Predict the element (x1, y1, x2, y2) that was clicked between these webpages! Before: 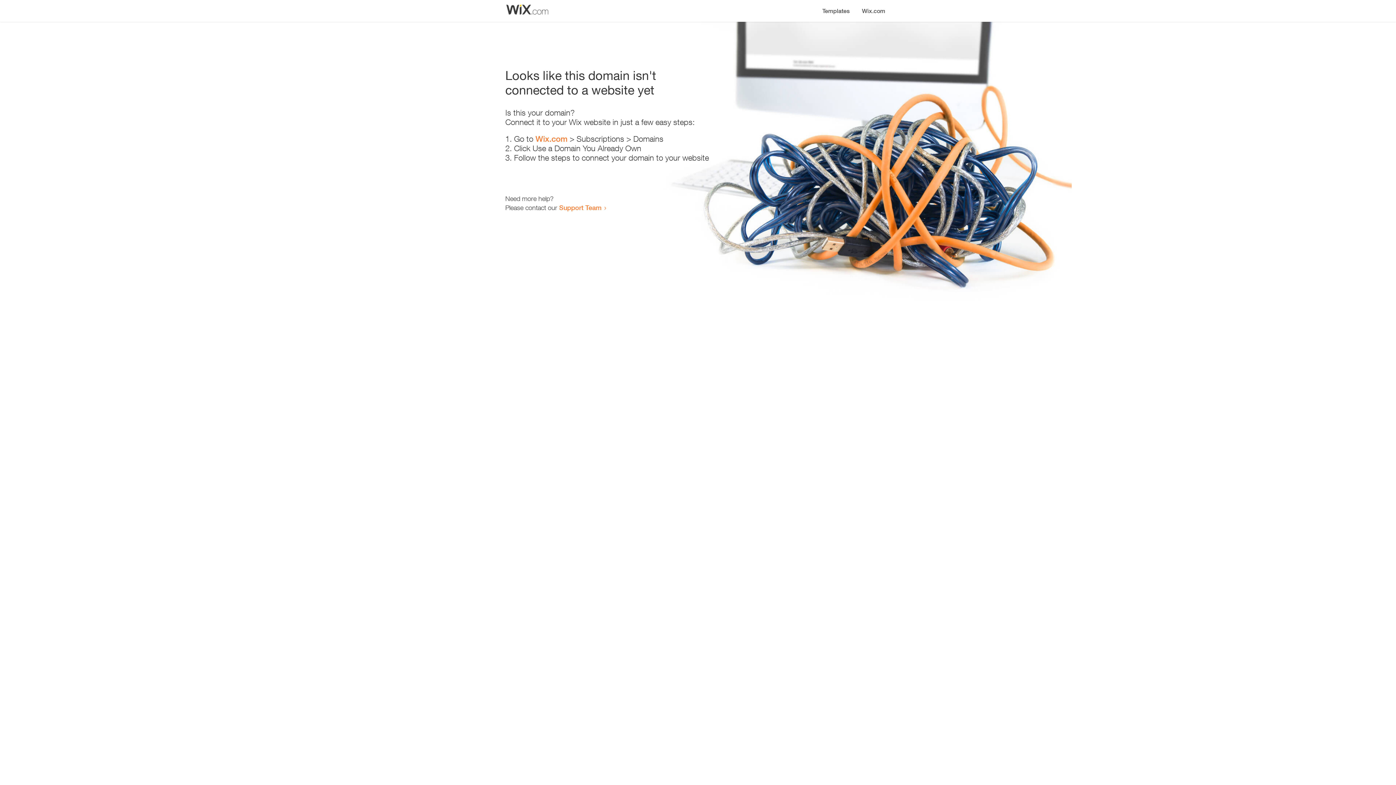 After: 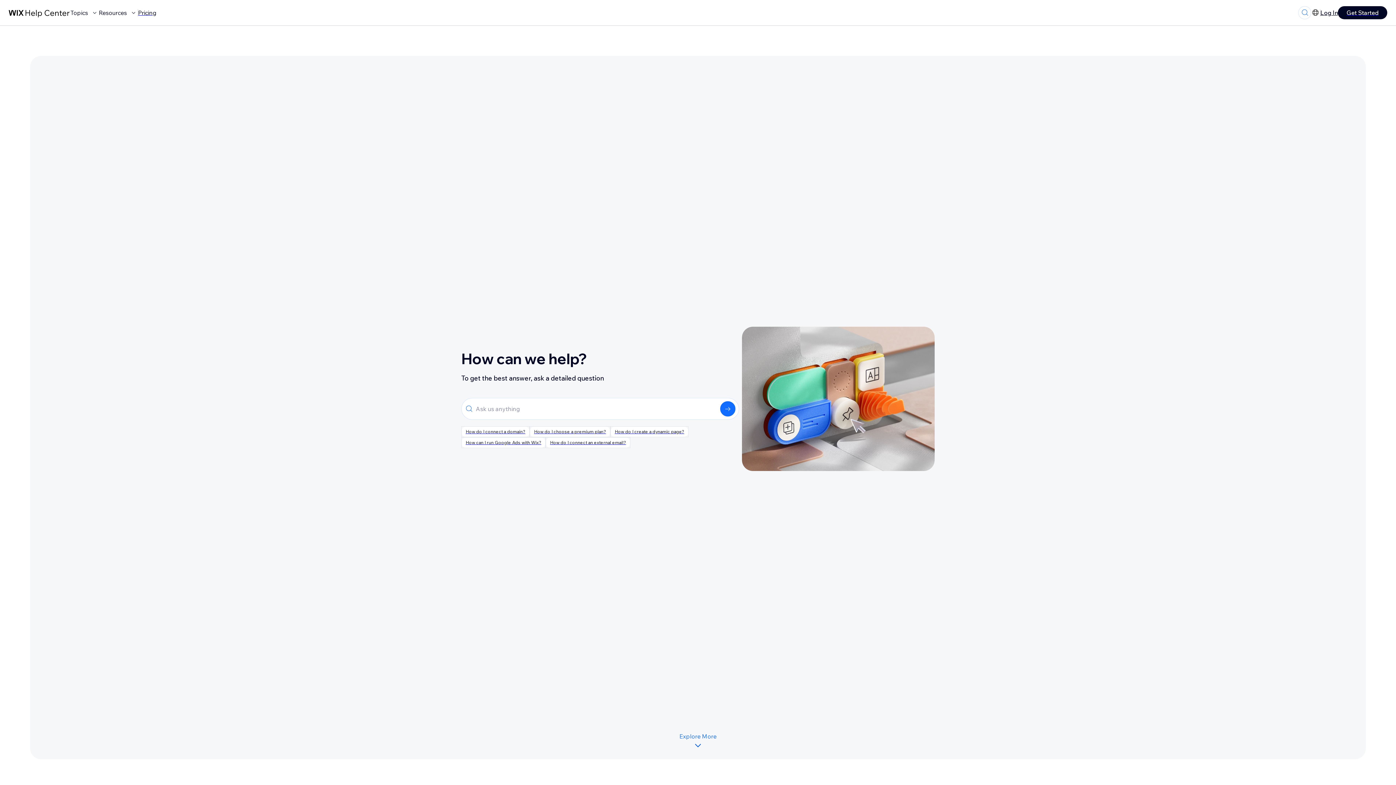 Action: label: Support Team bbox: (559, 203, 601, 211)